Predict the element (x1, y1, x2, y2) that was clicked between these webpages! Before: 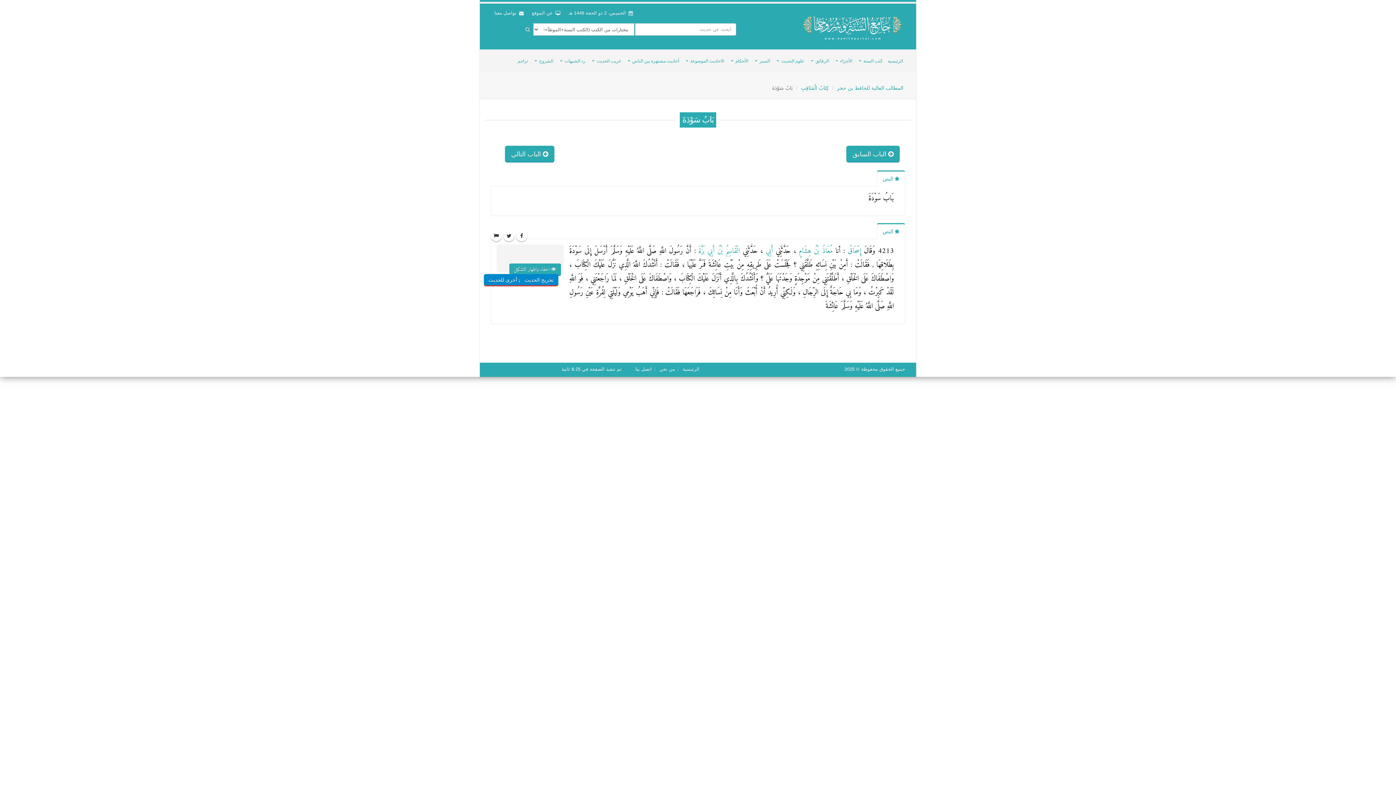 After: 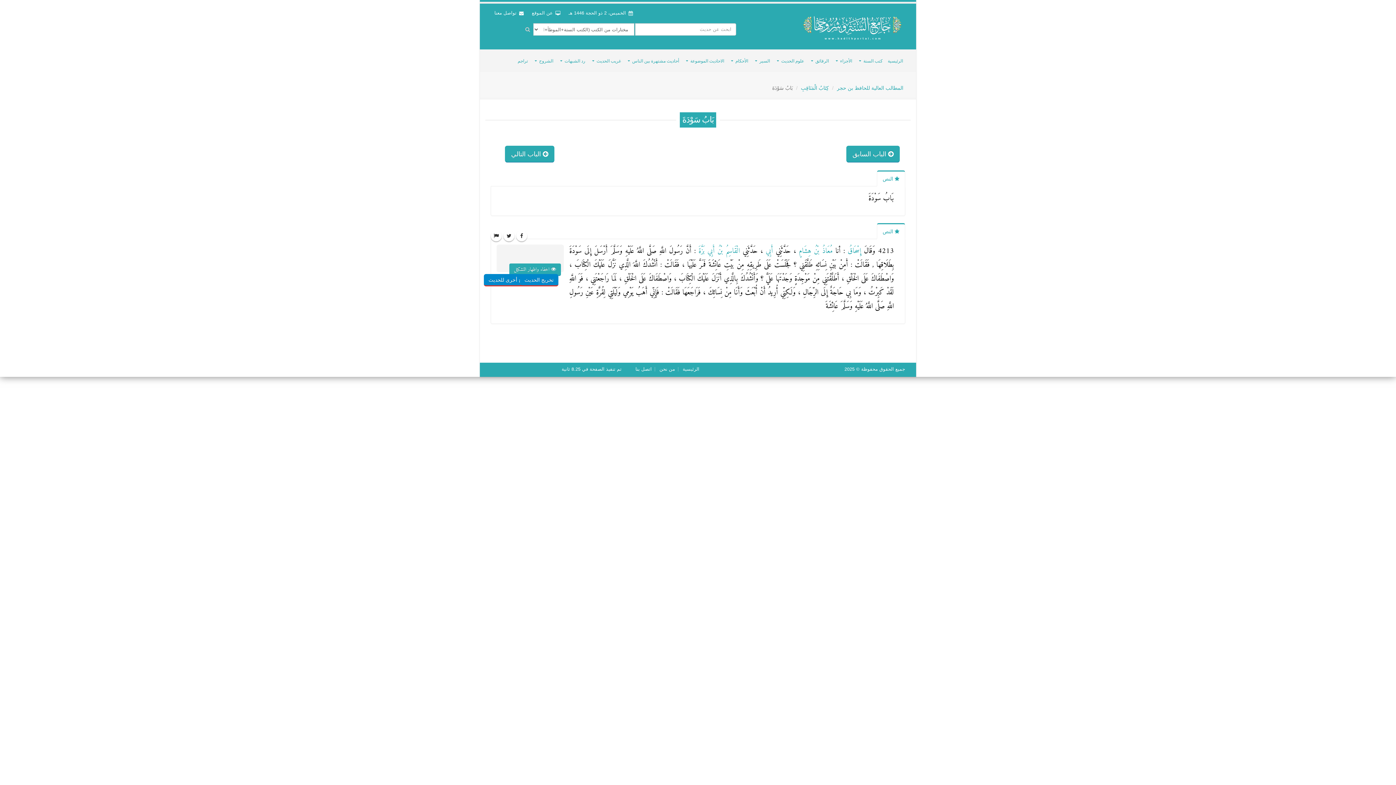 Action: bbox: (877, 170, 905, 186) label:  النص